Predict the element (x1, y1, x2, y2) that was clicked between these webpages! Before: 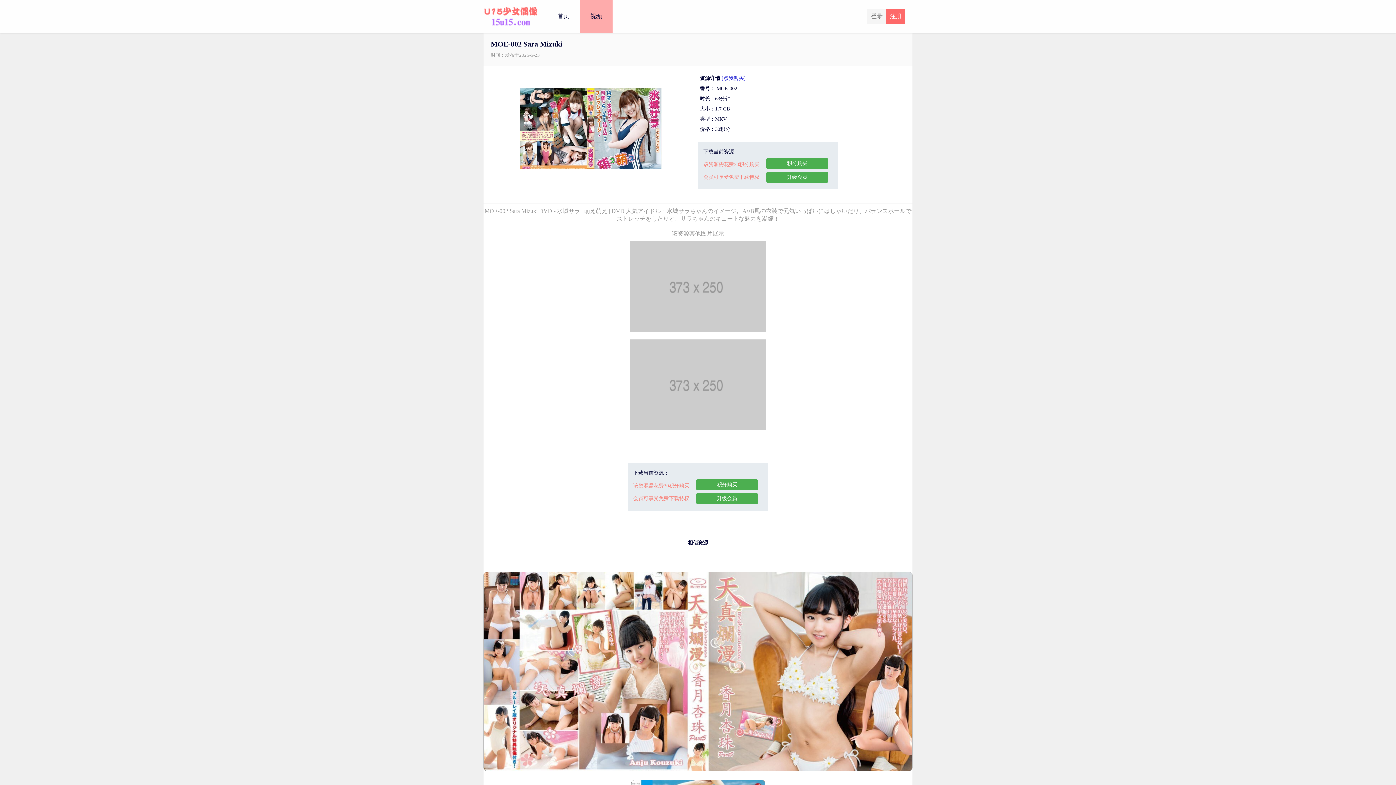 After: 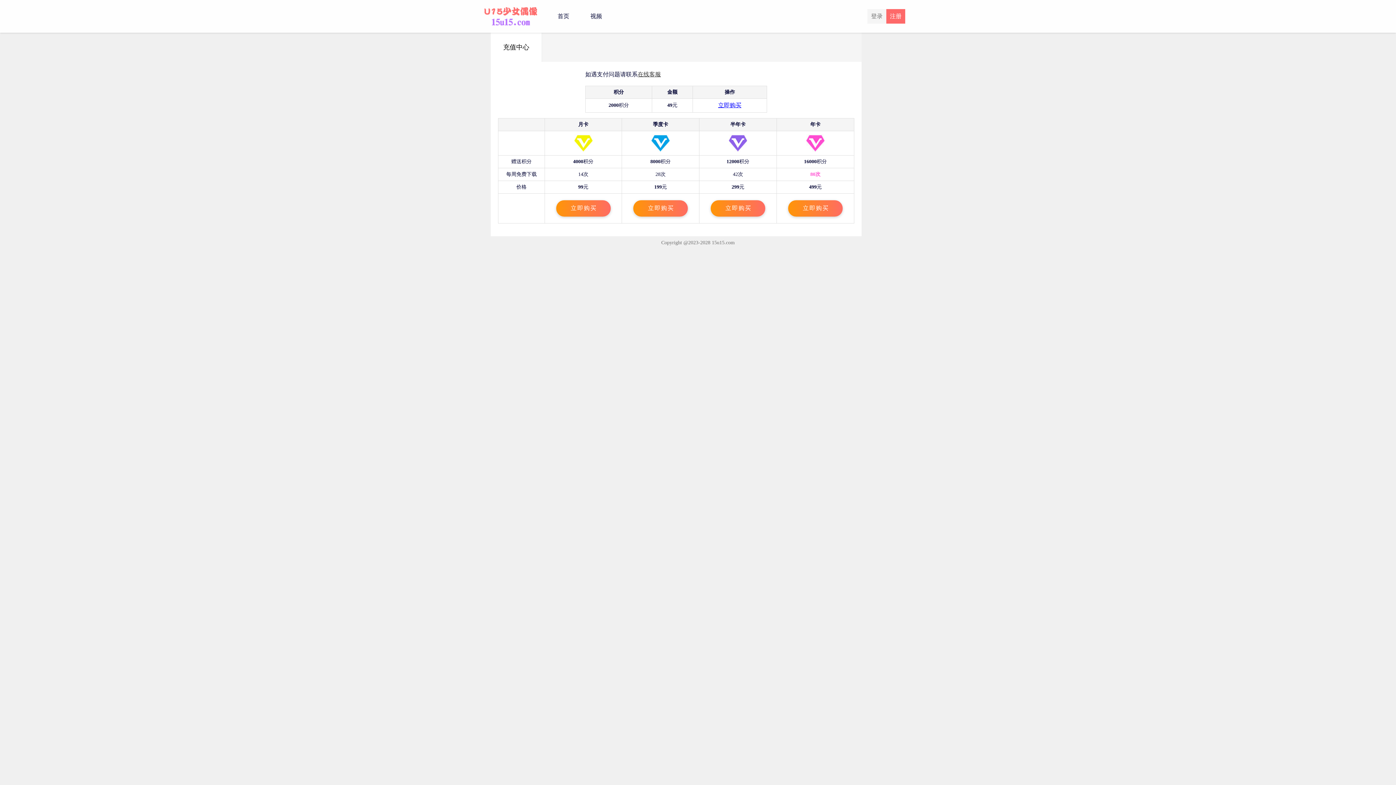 Action: bbox: (696, 493, 758, 504) label: 升级会员